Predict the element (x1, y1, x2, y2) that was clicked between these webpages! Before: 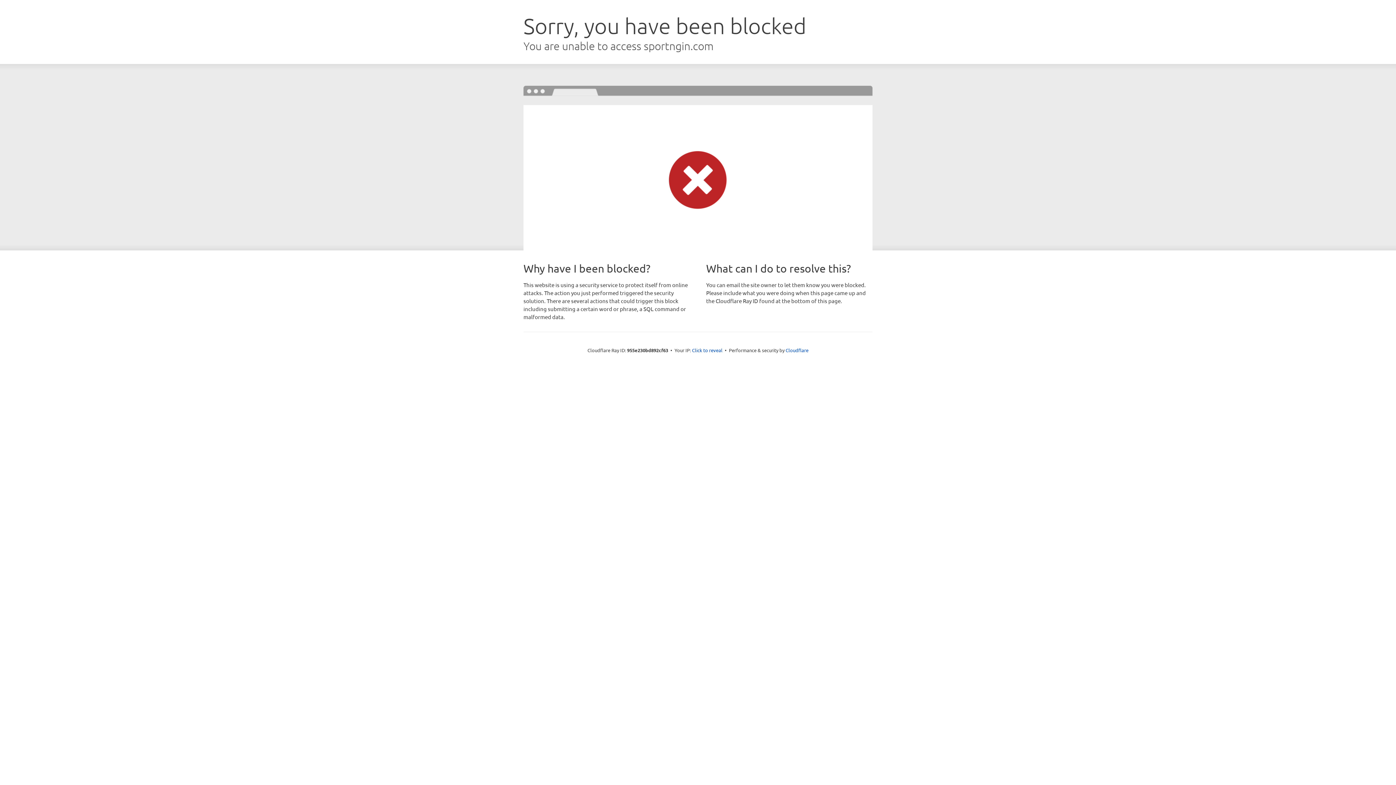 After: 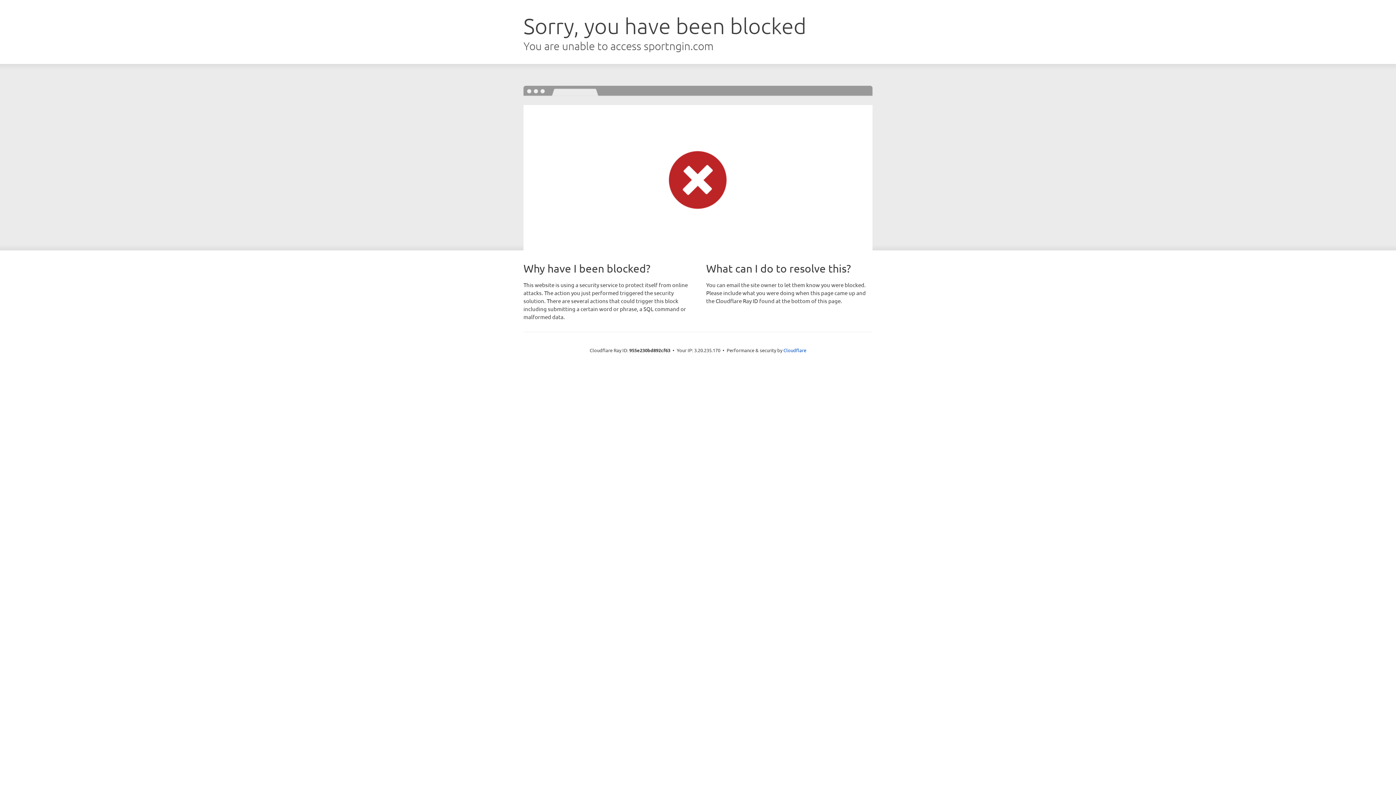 Action: bbox: (692, 346, 722, 353) label: Click to reveal